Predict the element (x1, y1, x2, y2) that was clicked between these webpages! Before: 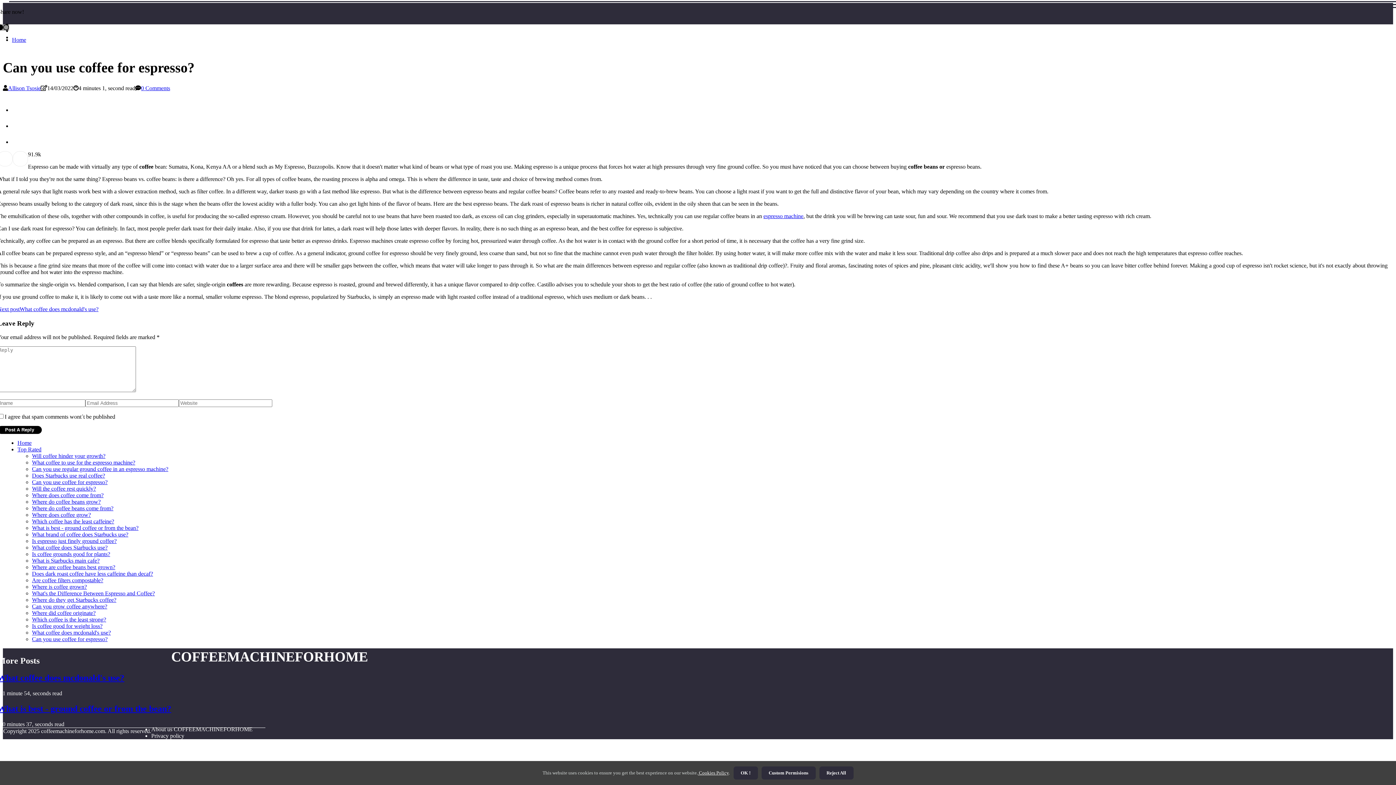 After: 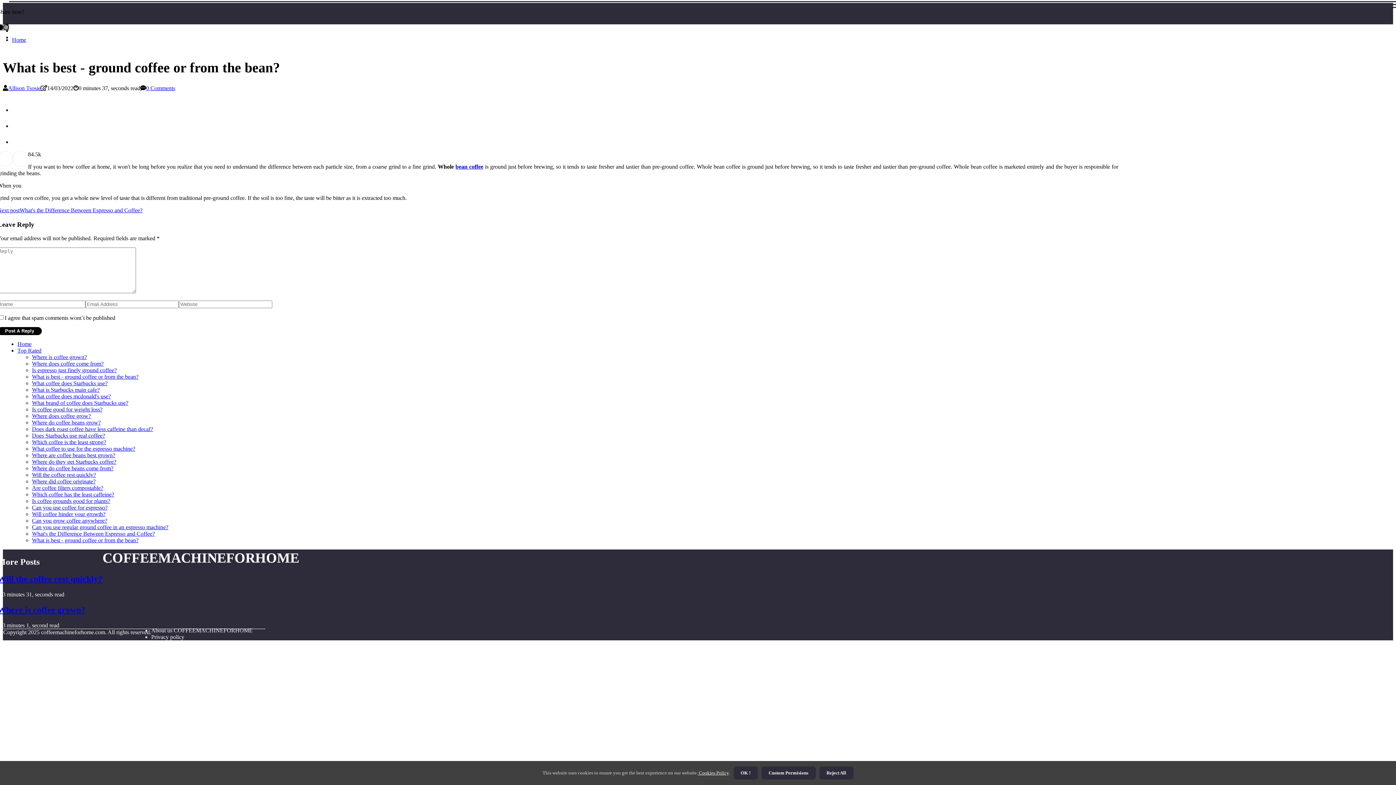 Action: bbox: (-2, 704, 171, 713) label: What is best - ground coffee or from the bean?